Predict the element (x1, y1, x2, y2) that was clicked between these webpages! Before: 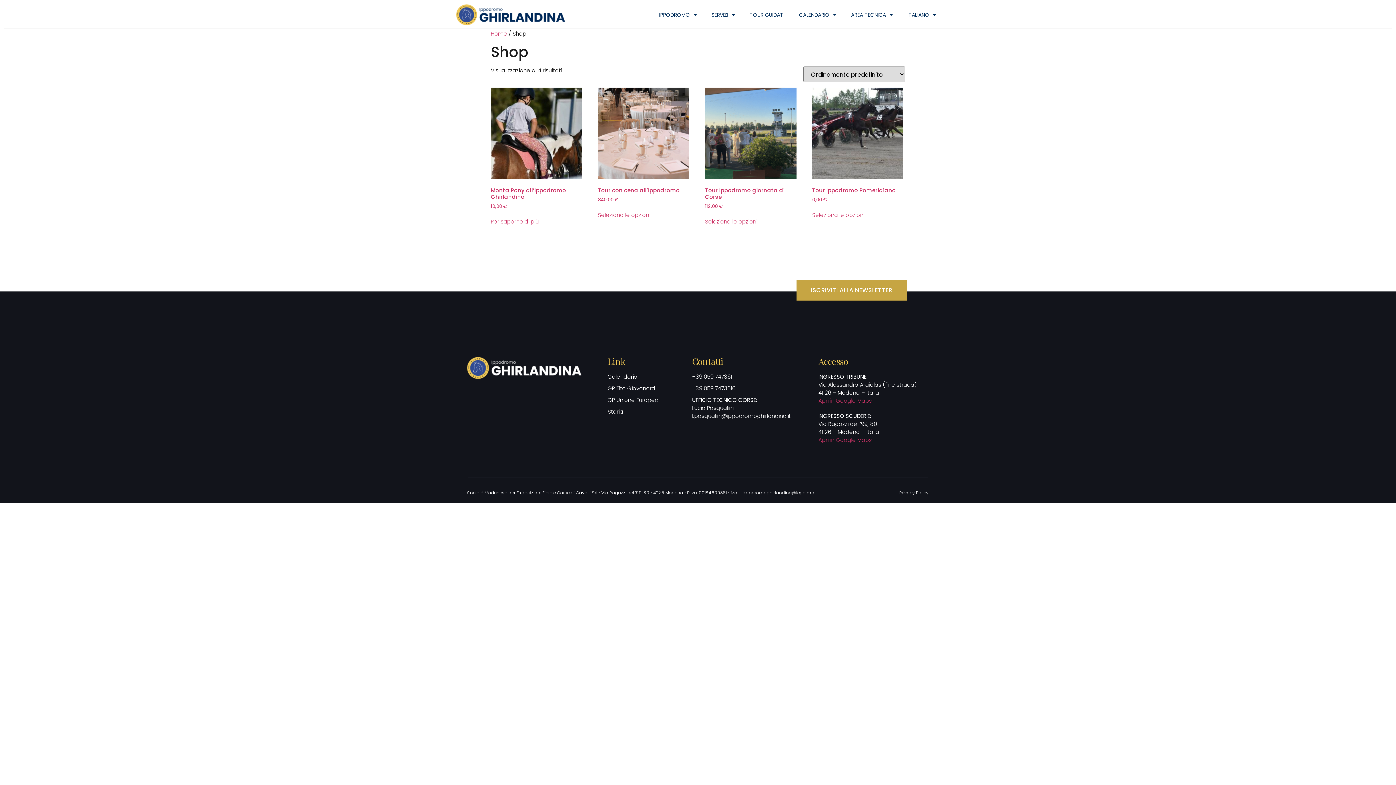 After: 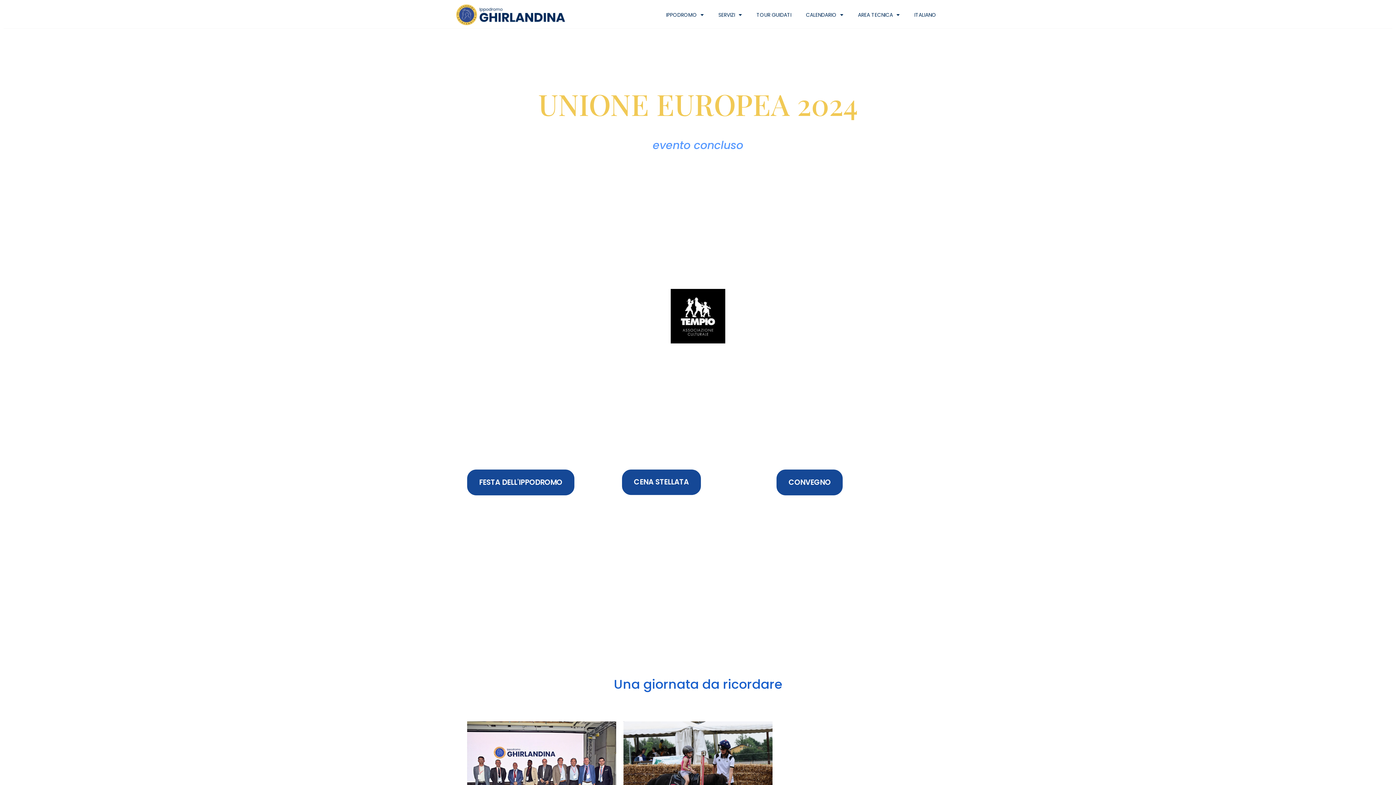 Action: label: GP Unione Europea bbox: (607, 396, 685, 404)